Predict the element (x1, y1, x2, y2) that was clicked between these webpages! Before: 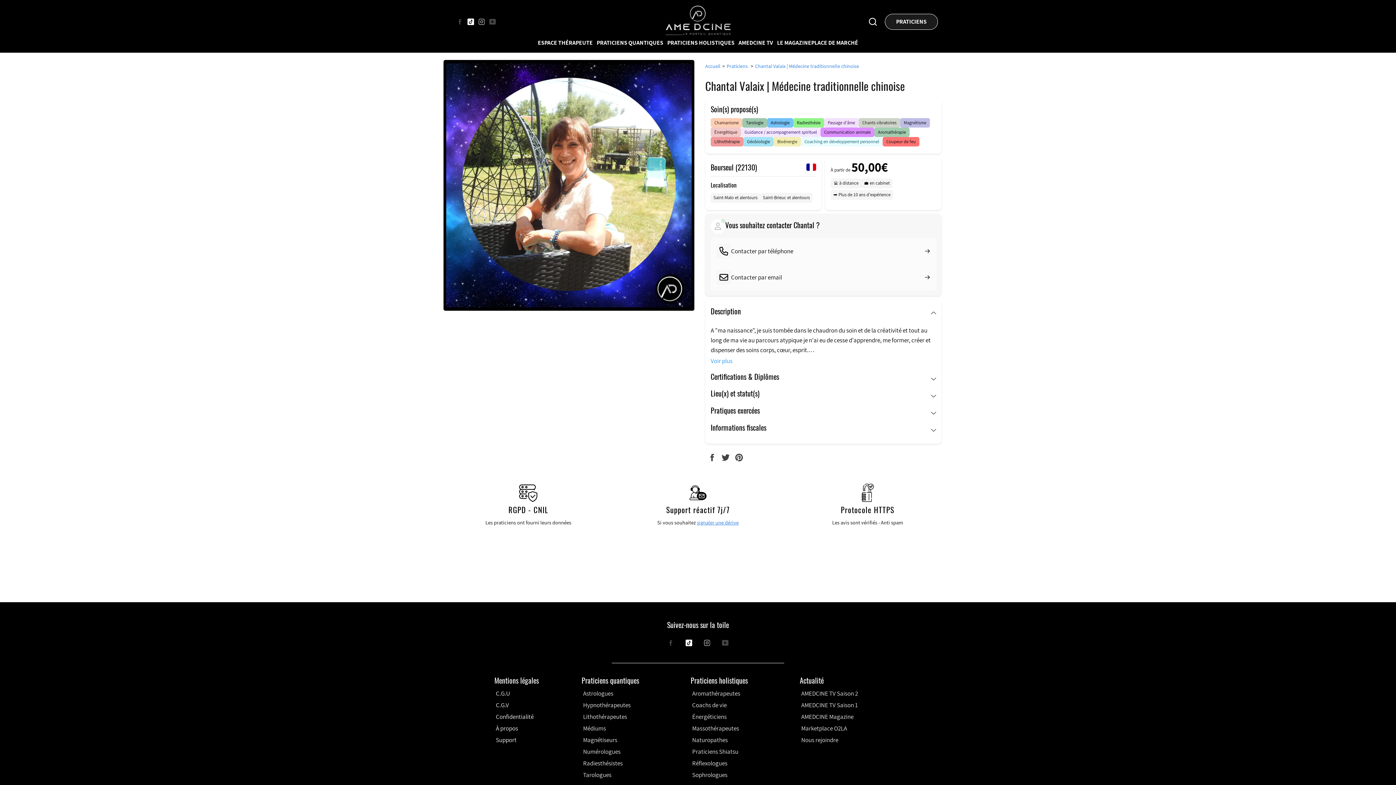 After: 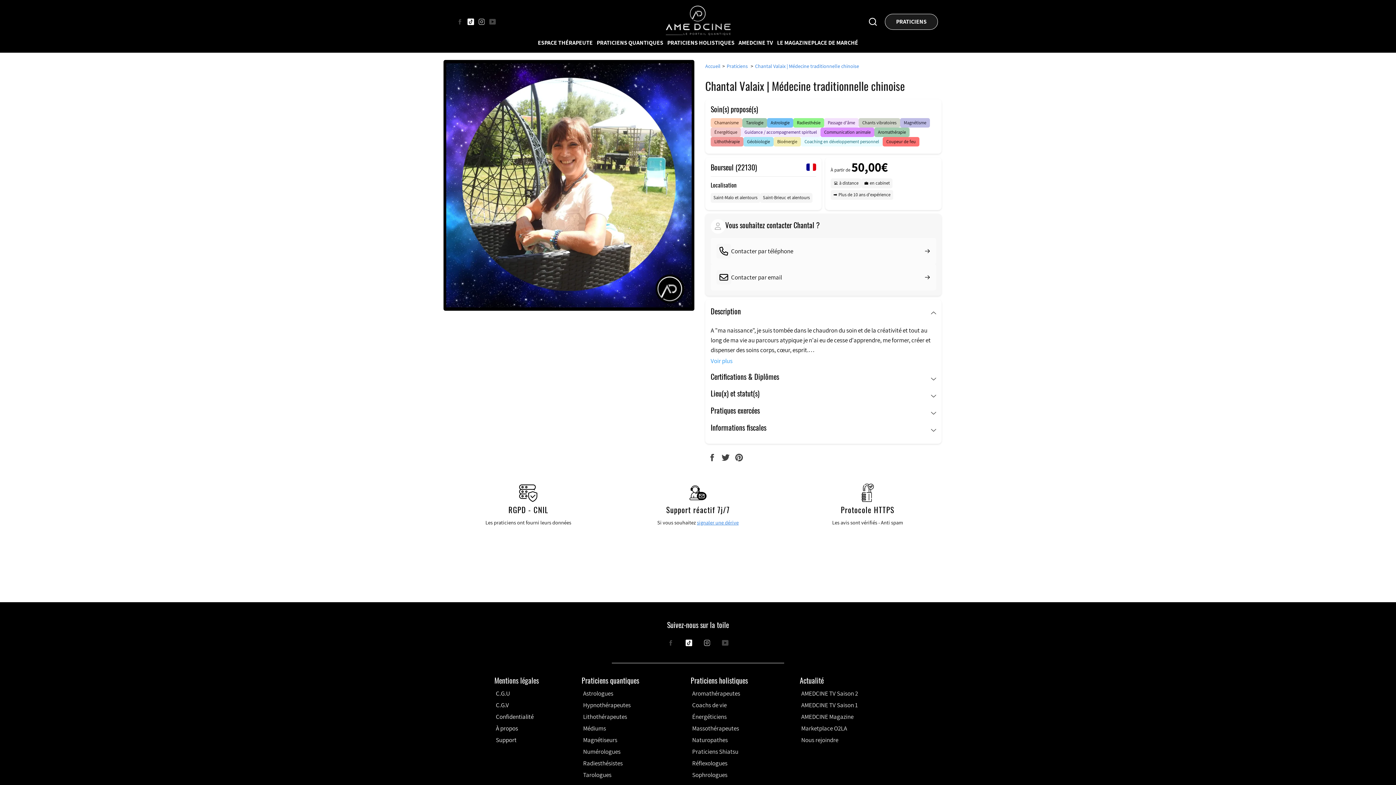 Action: bbox: (701, 637, 712, 648) label: Instagram